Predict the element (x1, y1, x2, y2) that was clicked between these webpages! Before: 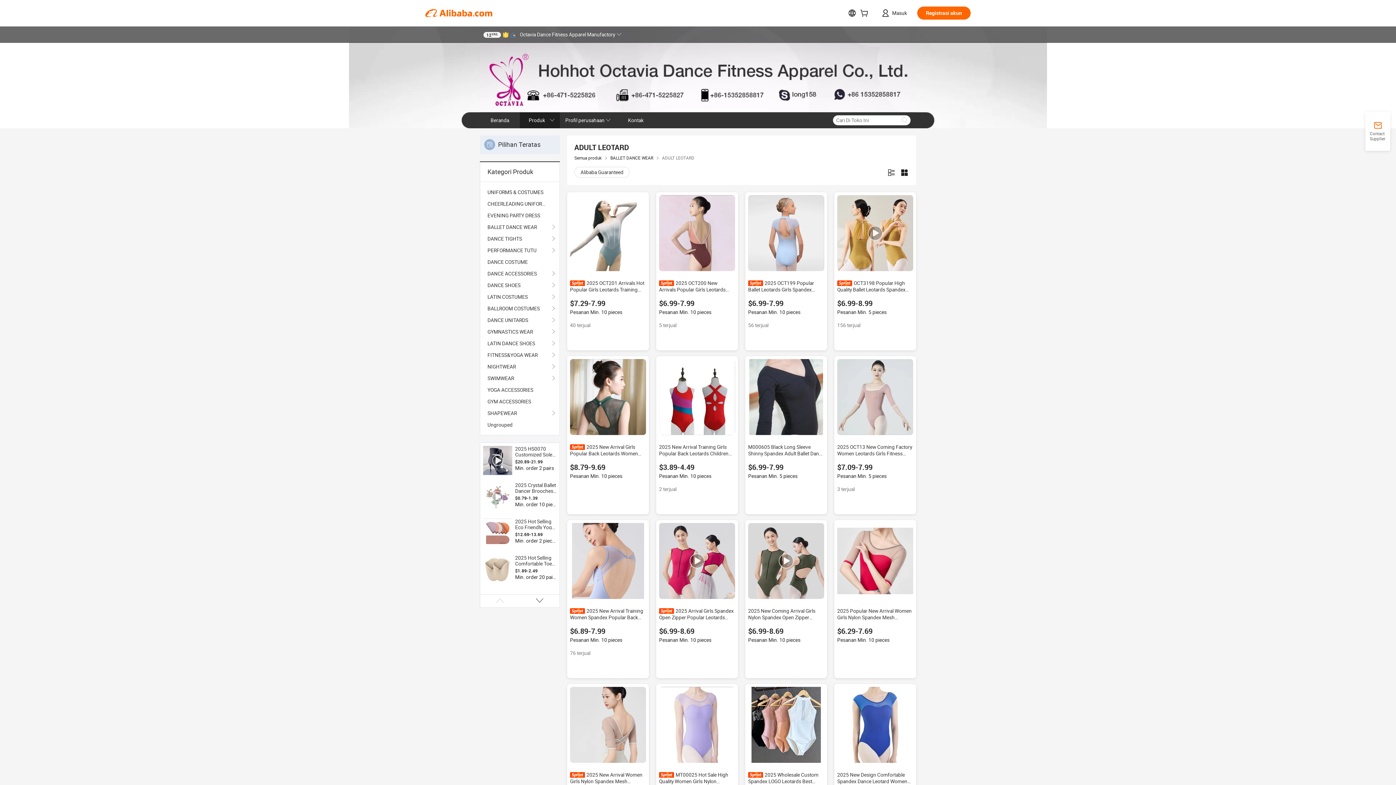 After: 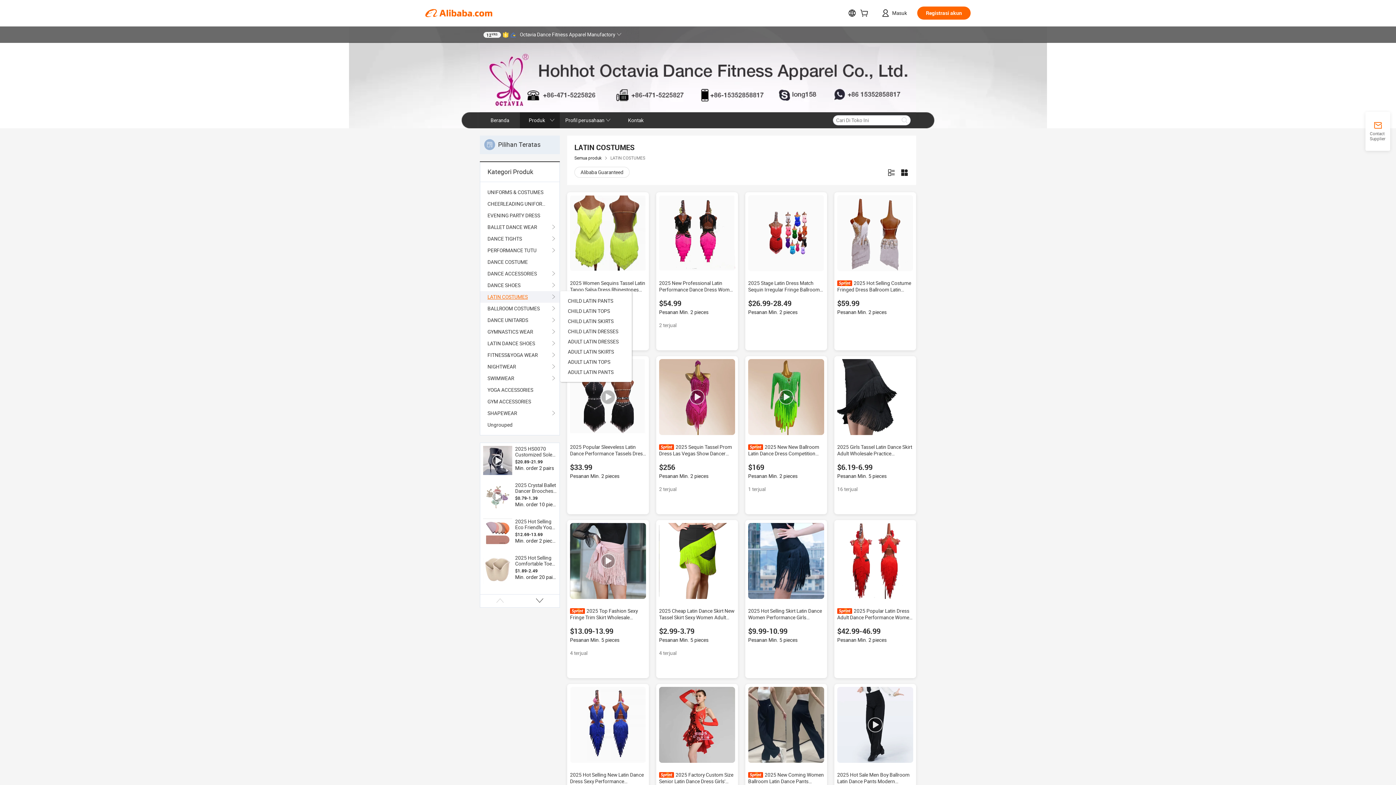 Action: label: LATIN COSTUMES bbox: (487, 291, 552, 302)